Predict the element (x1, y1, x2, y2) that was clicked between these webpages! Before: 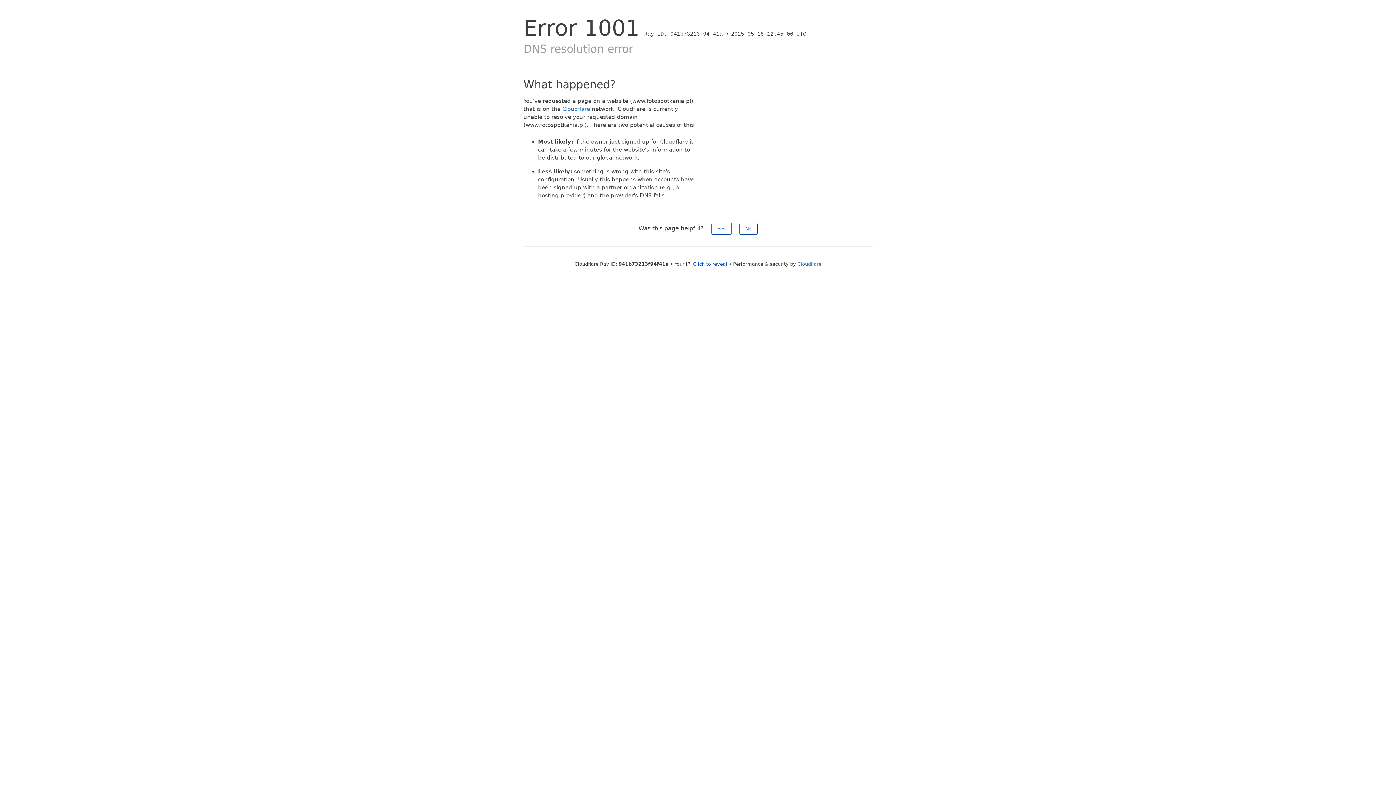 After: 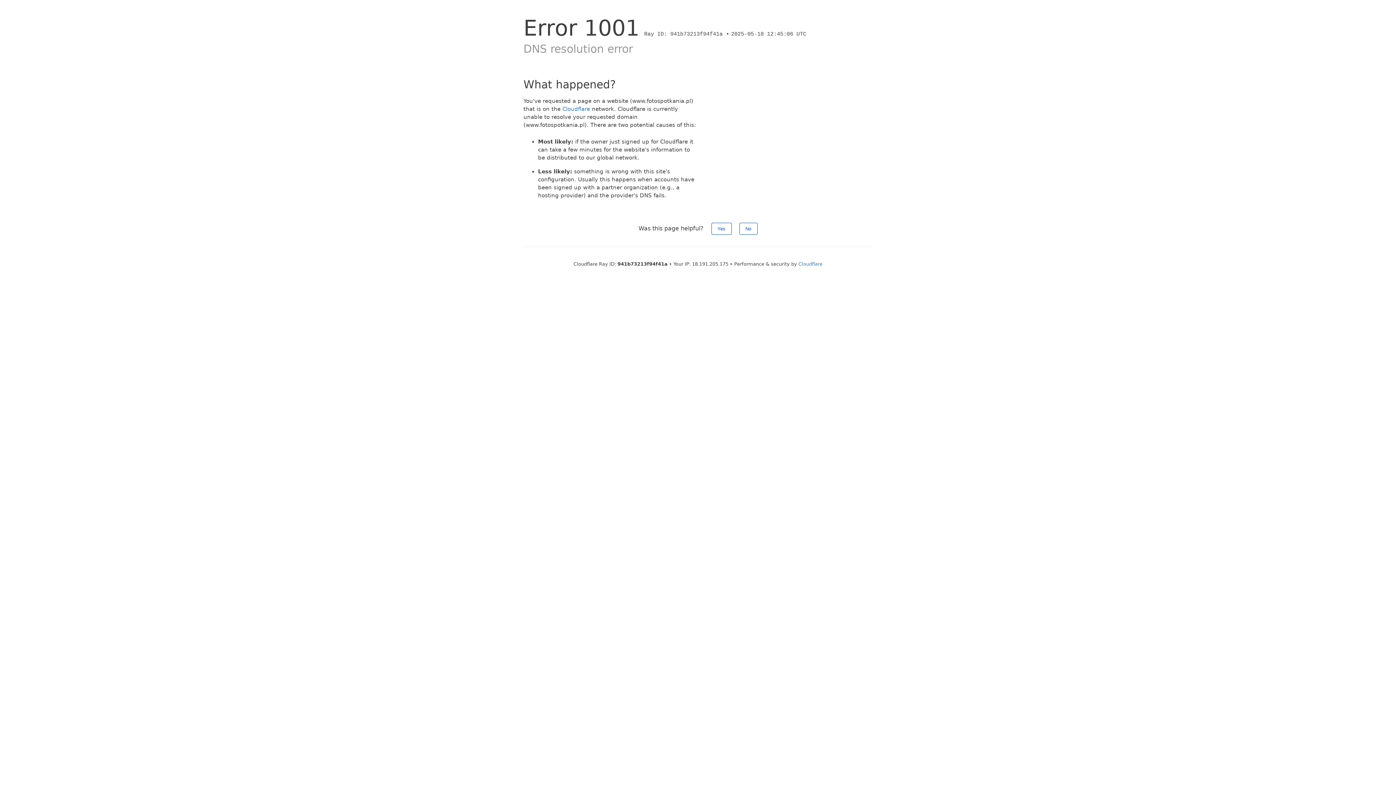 Action: bbox: (693, 261, 727, 266) label: Click to reveal